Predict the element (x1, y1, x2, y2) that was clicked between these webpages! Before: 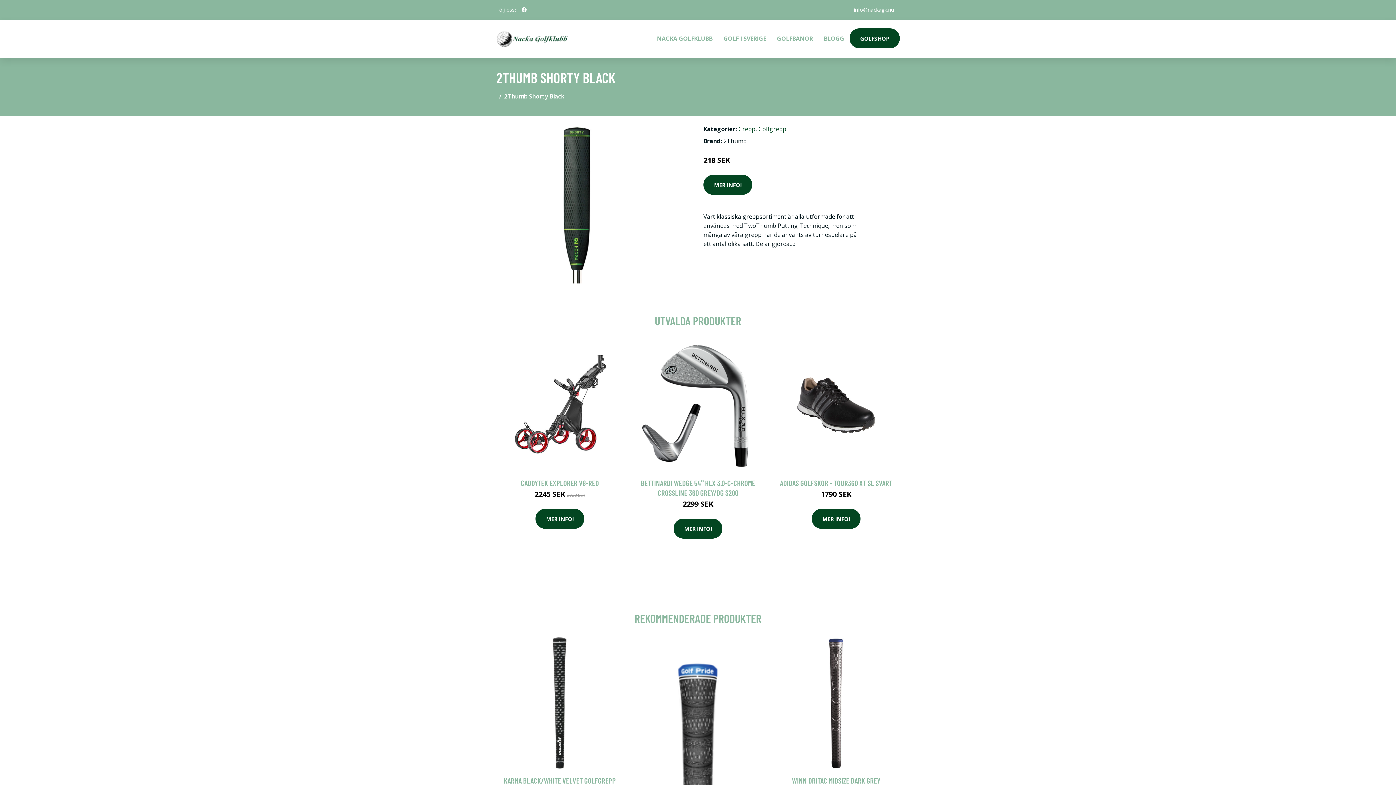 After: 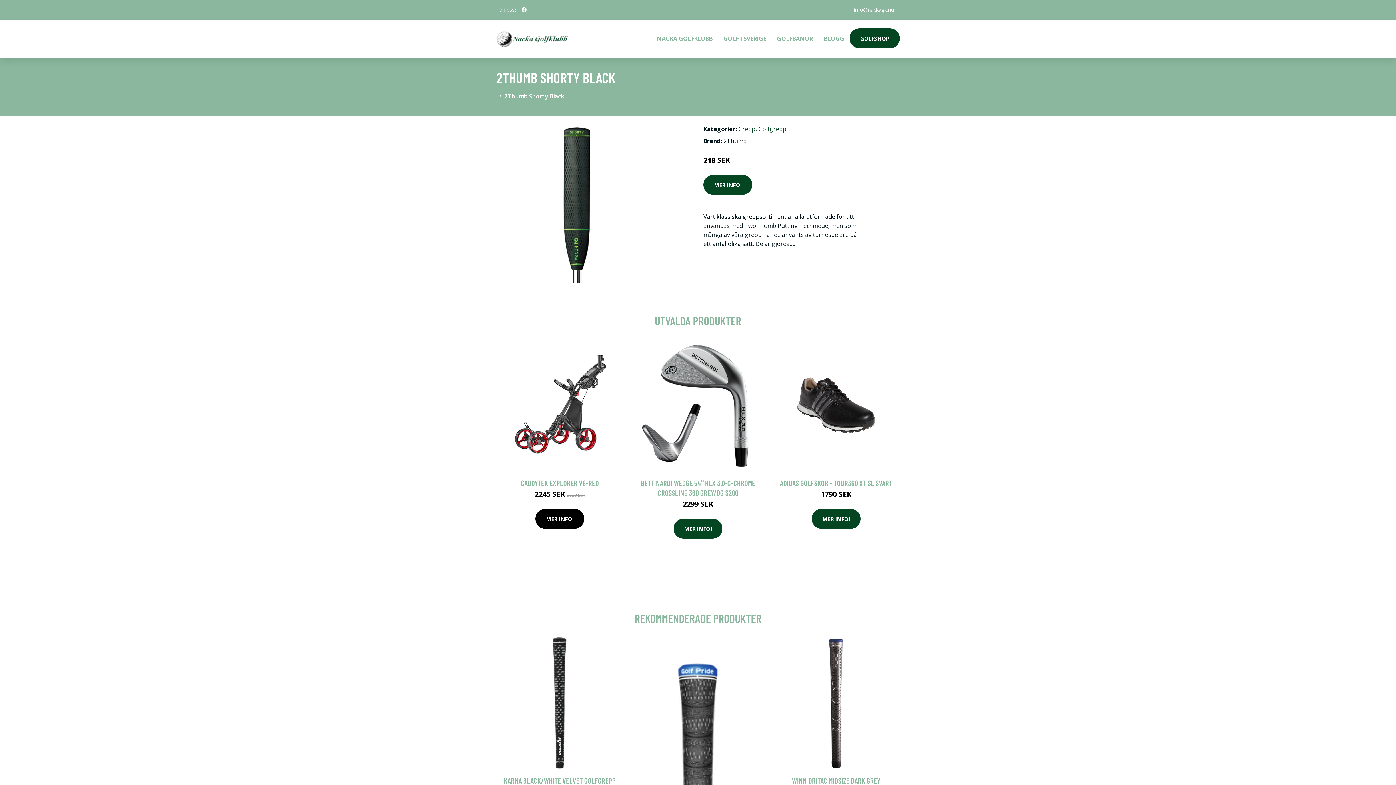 Action: label: MER INFO! bbox: (535, 509, 584, 529)